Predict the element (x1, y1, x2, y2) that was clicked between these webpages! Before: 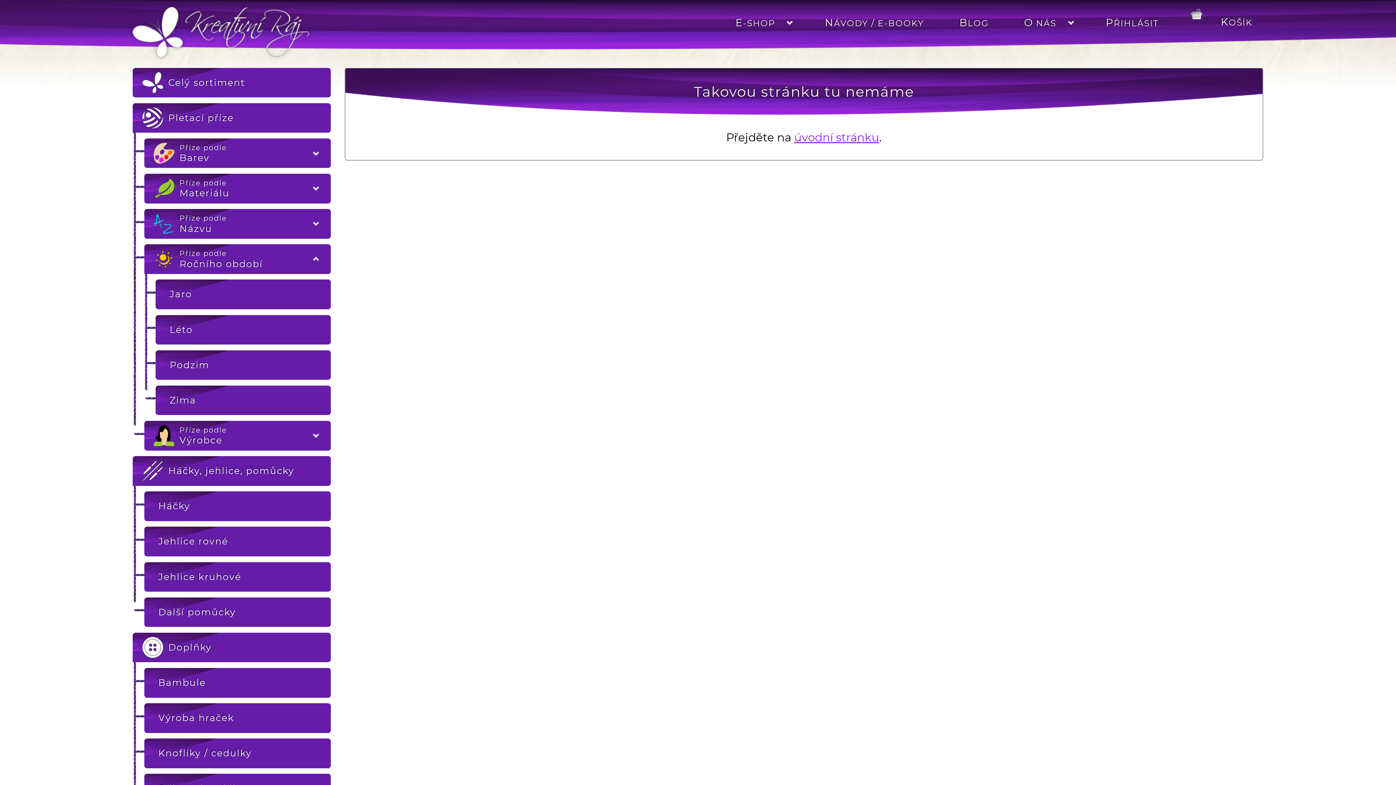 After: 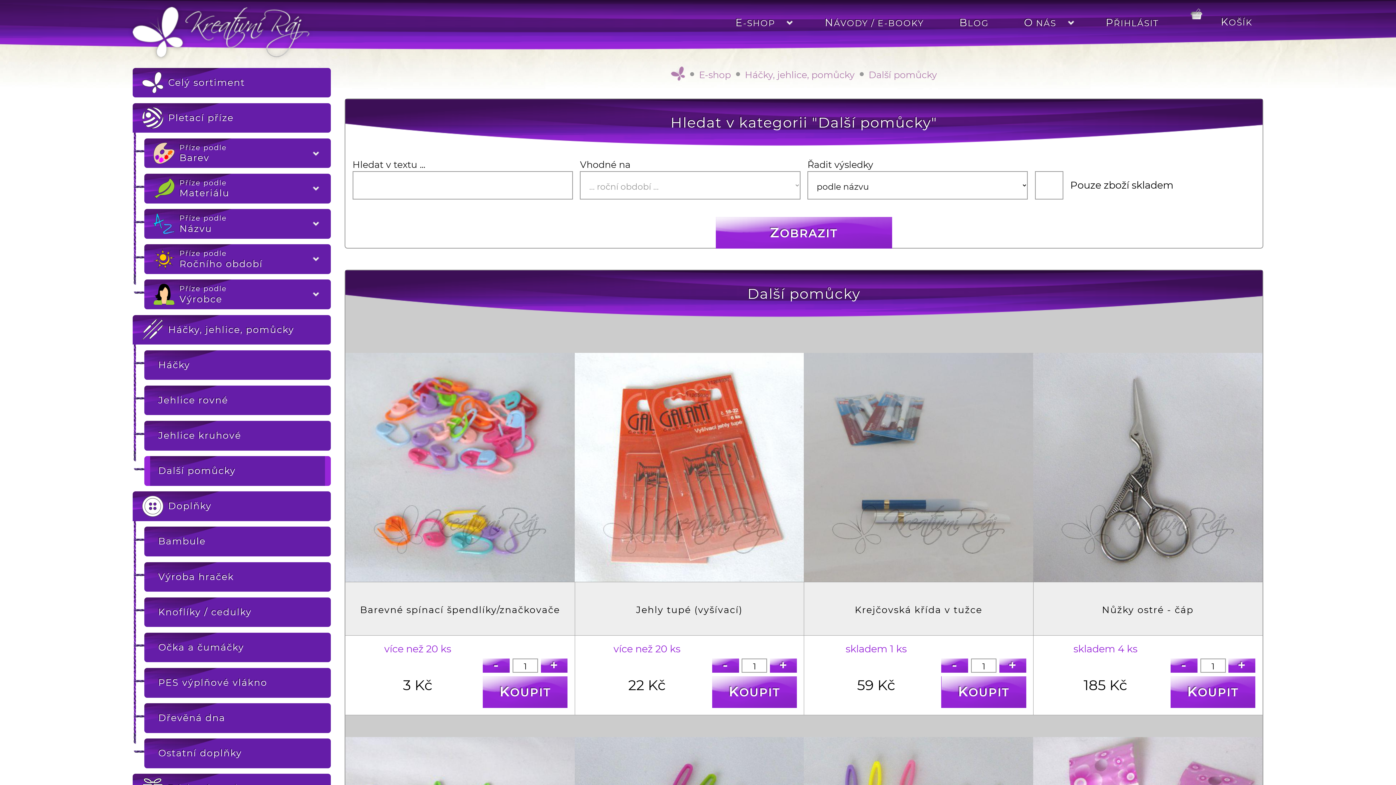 Action: bbox: (144, 597, 330, 627) label: Další pomůcky